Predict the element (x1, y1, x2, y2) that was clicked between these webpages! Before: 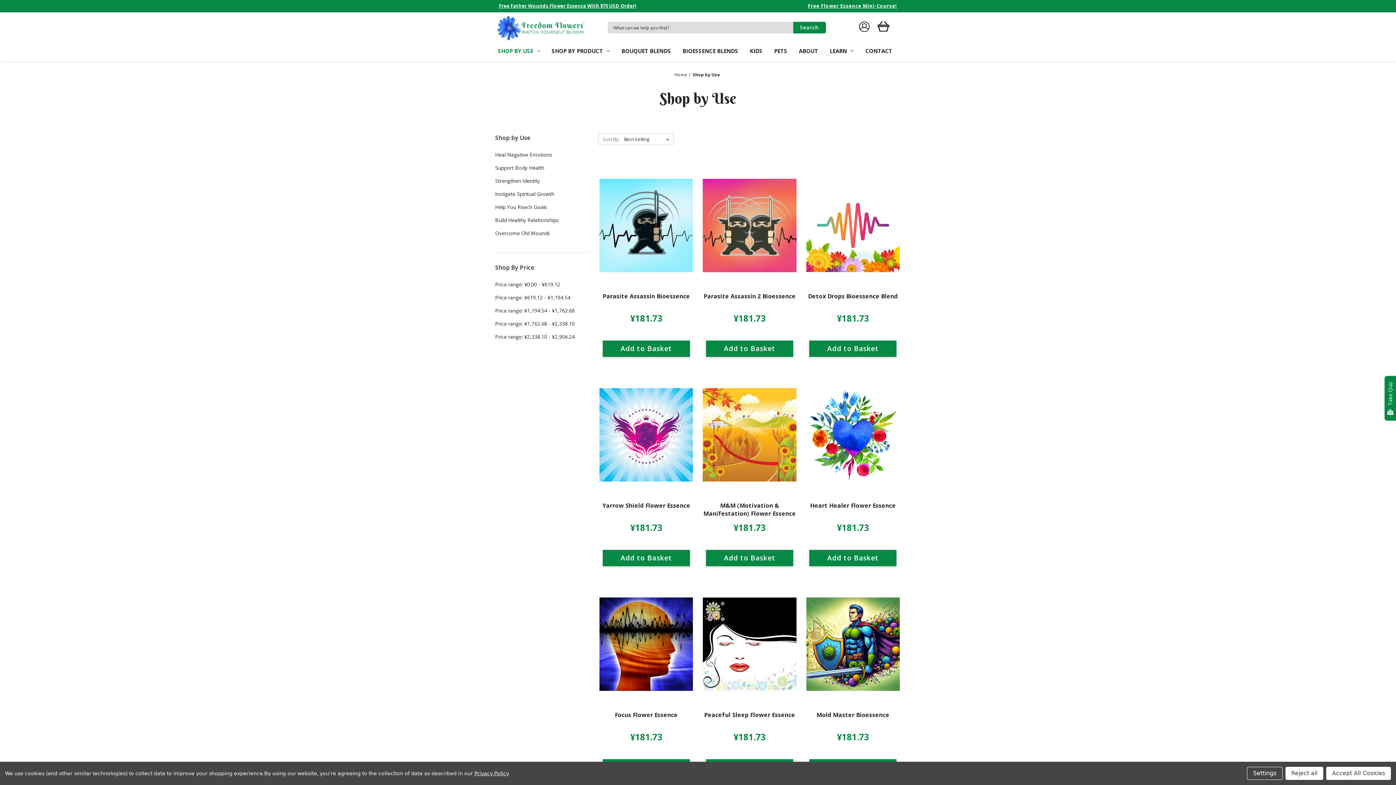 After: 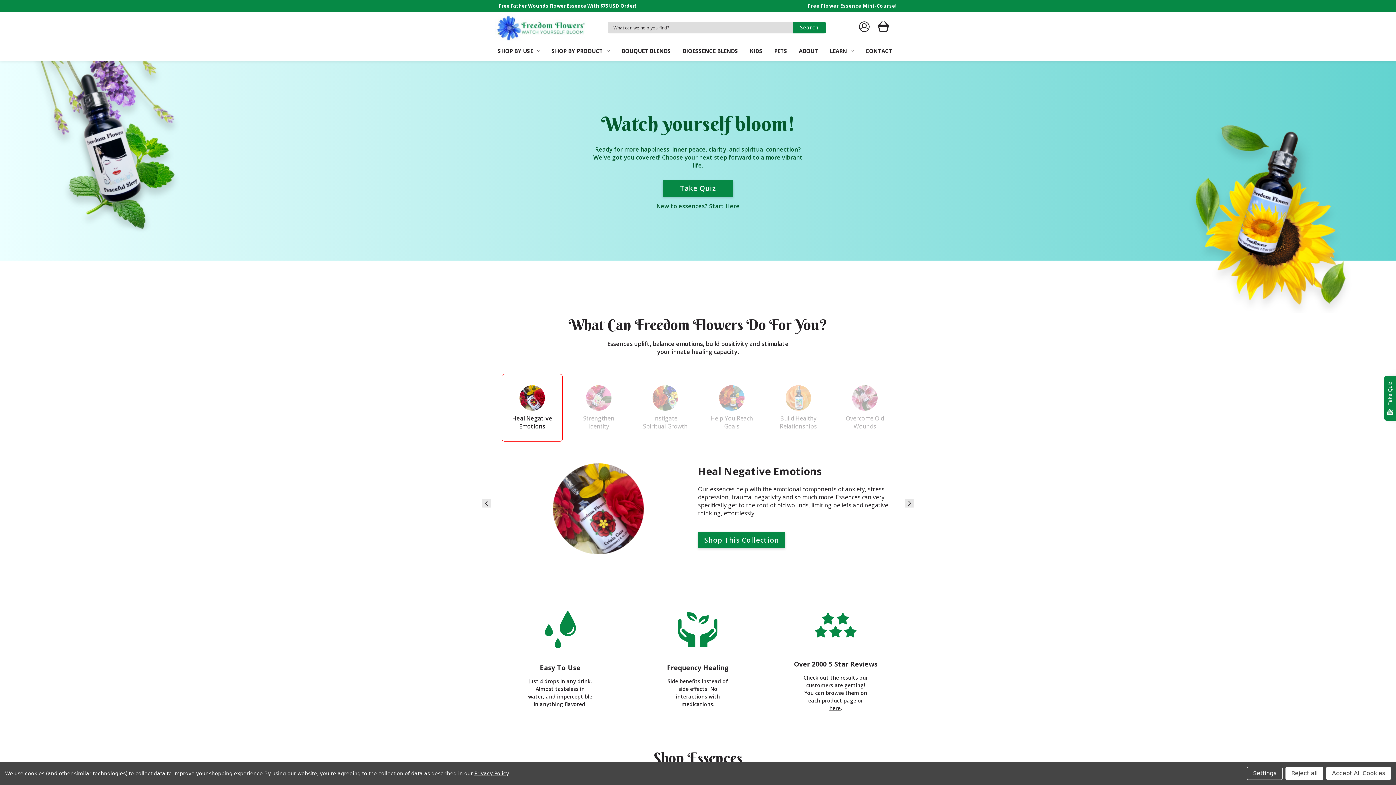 Action: bbox: (495, 14, 586, 41)